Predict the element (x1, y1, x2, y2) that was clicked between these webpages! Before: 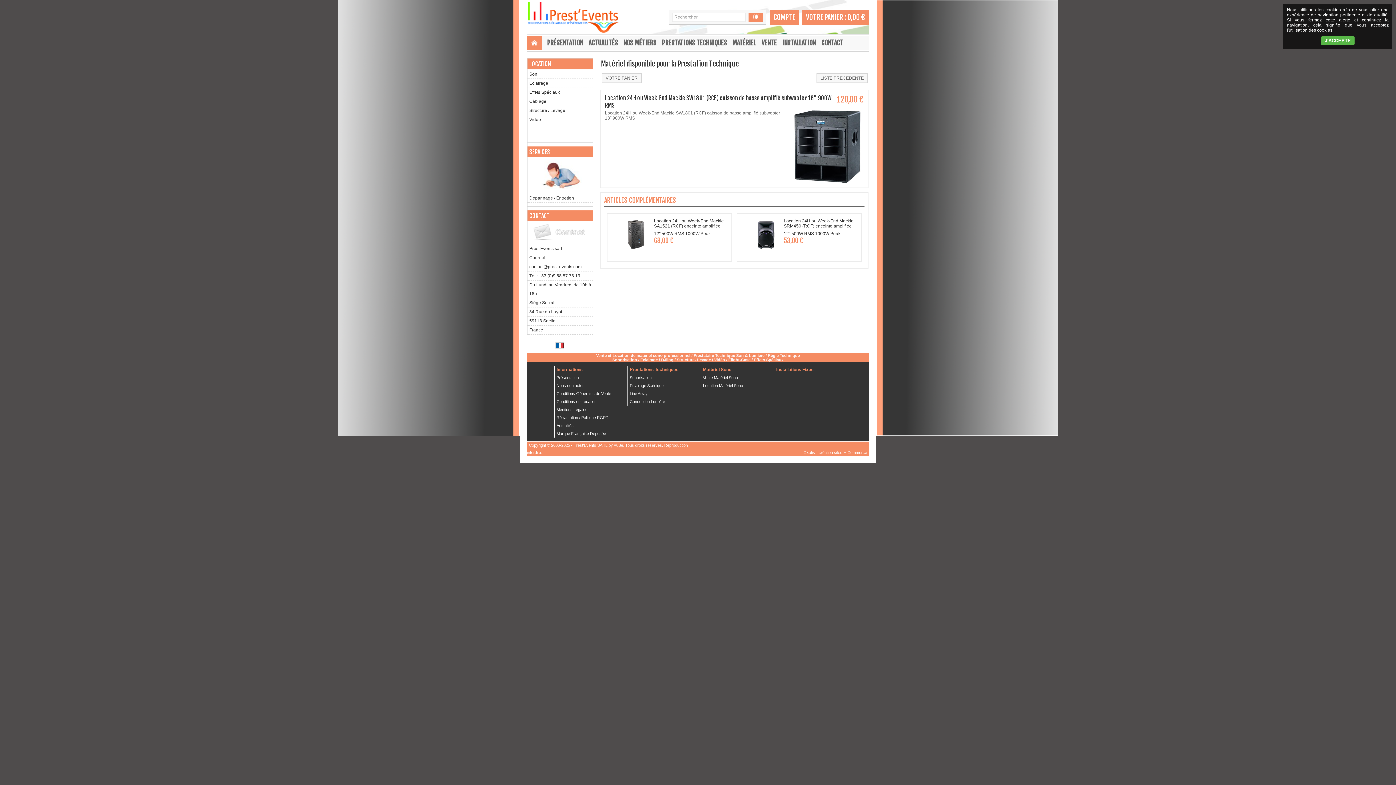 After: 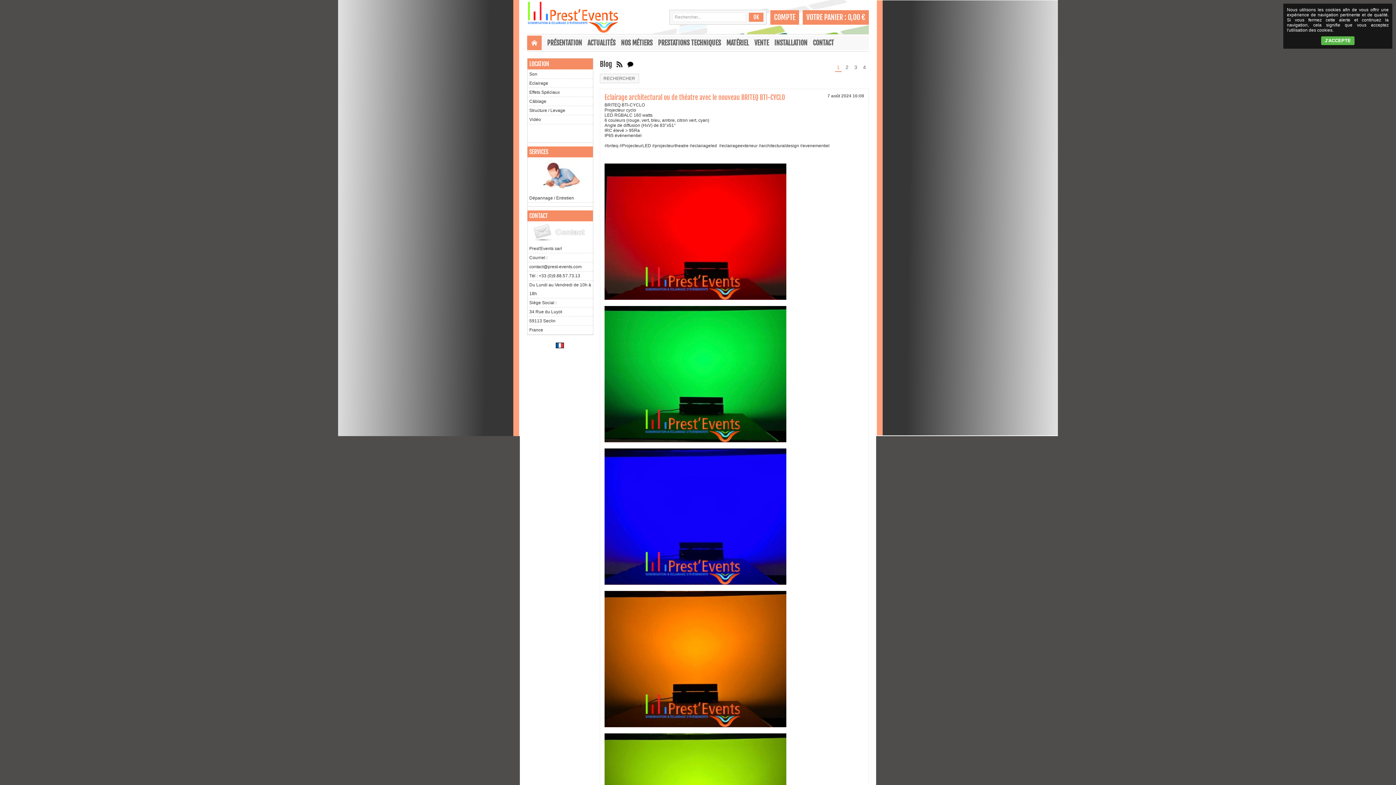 Action: bbox: (588, 35, 623, 50) label: ACTUALITÉS